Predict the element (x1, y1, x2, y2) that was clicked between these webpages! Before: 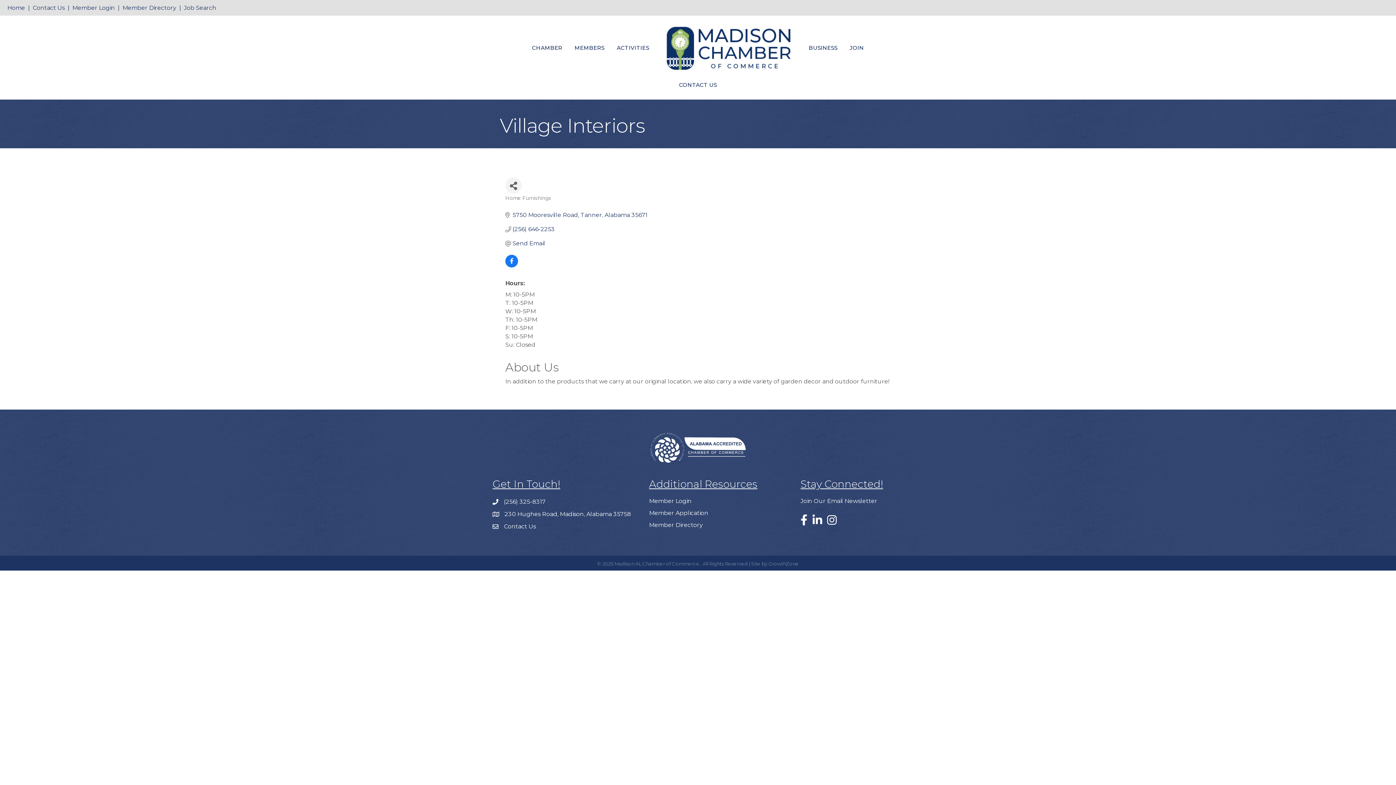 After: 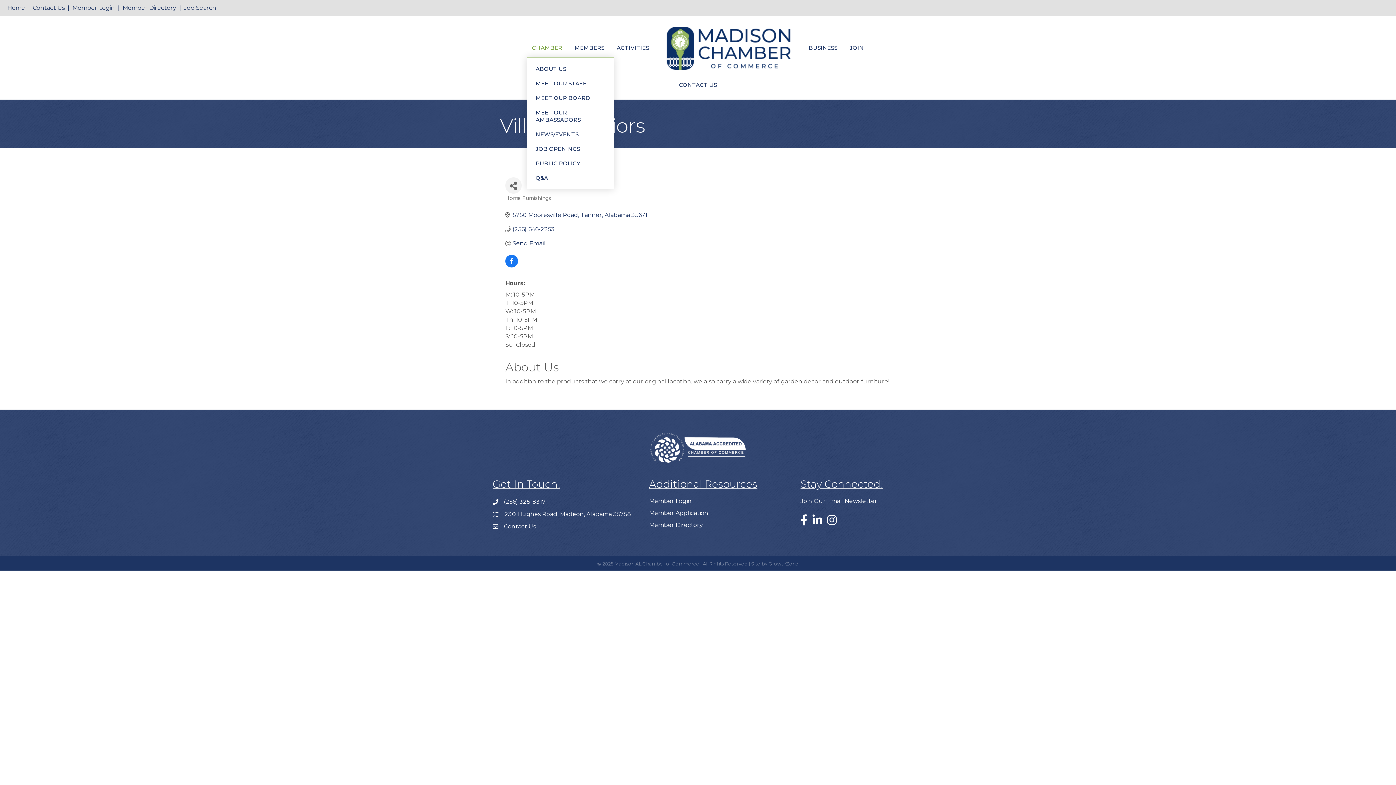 Action: bbox: (526, 38, 567, 57) label: CHAMBER